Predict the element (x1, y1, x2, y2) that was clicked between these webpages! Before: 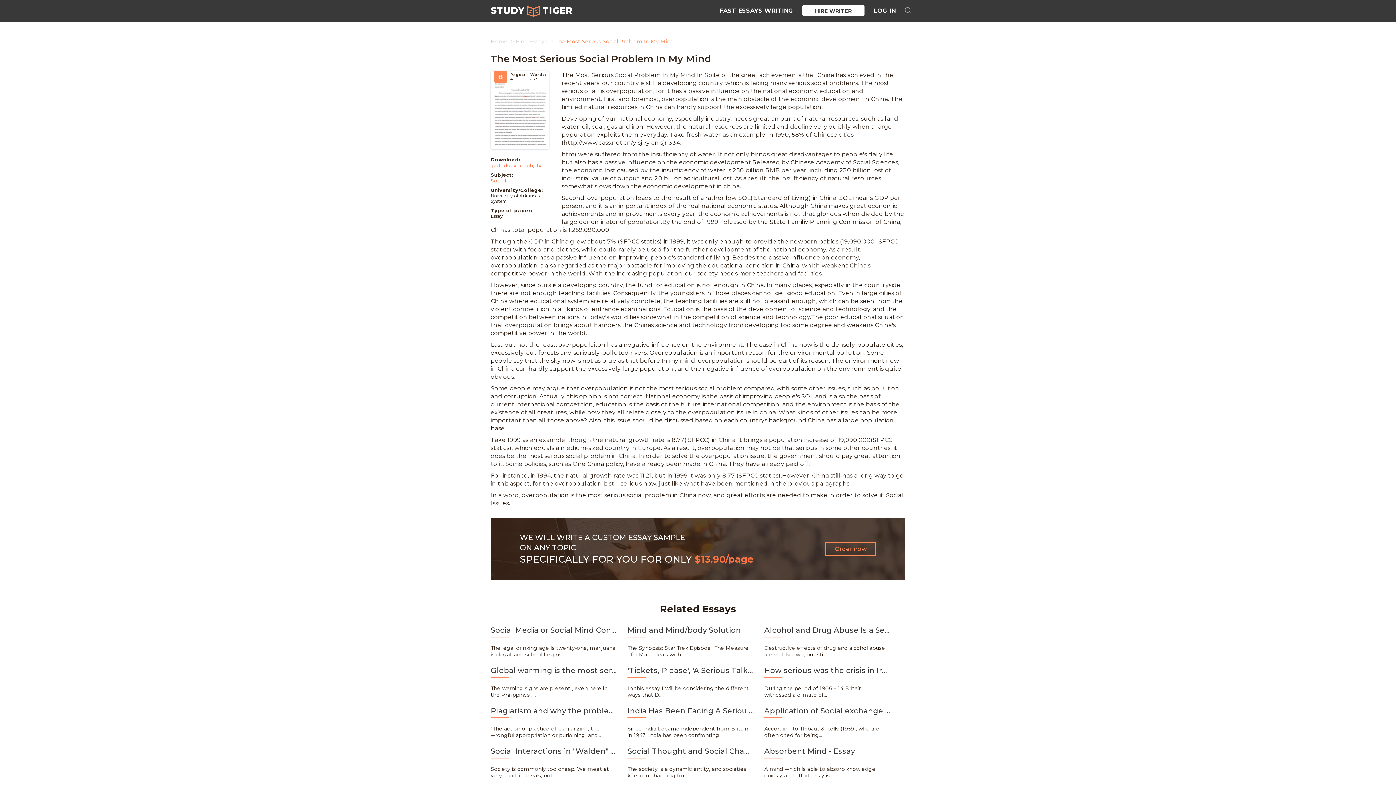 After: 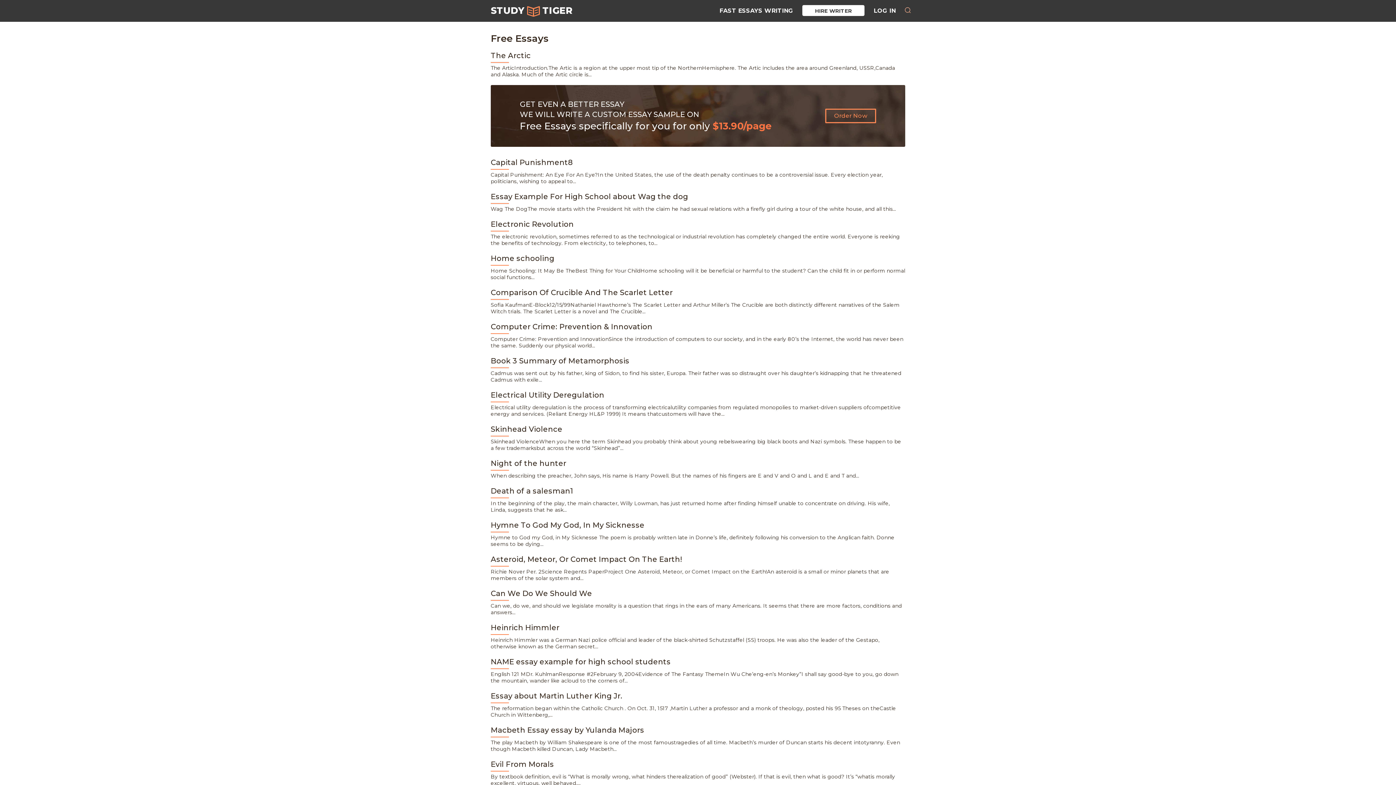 Action: label: Free Essays bbox: (515, 38, 547, 44)